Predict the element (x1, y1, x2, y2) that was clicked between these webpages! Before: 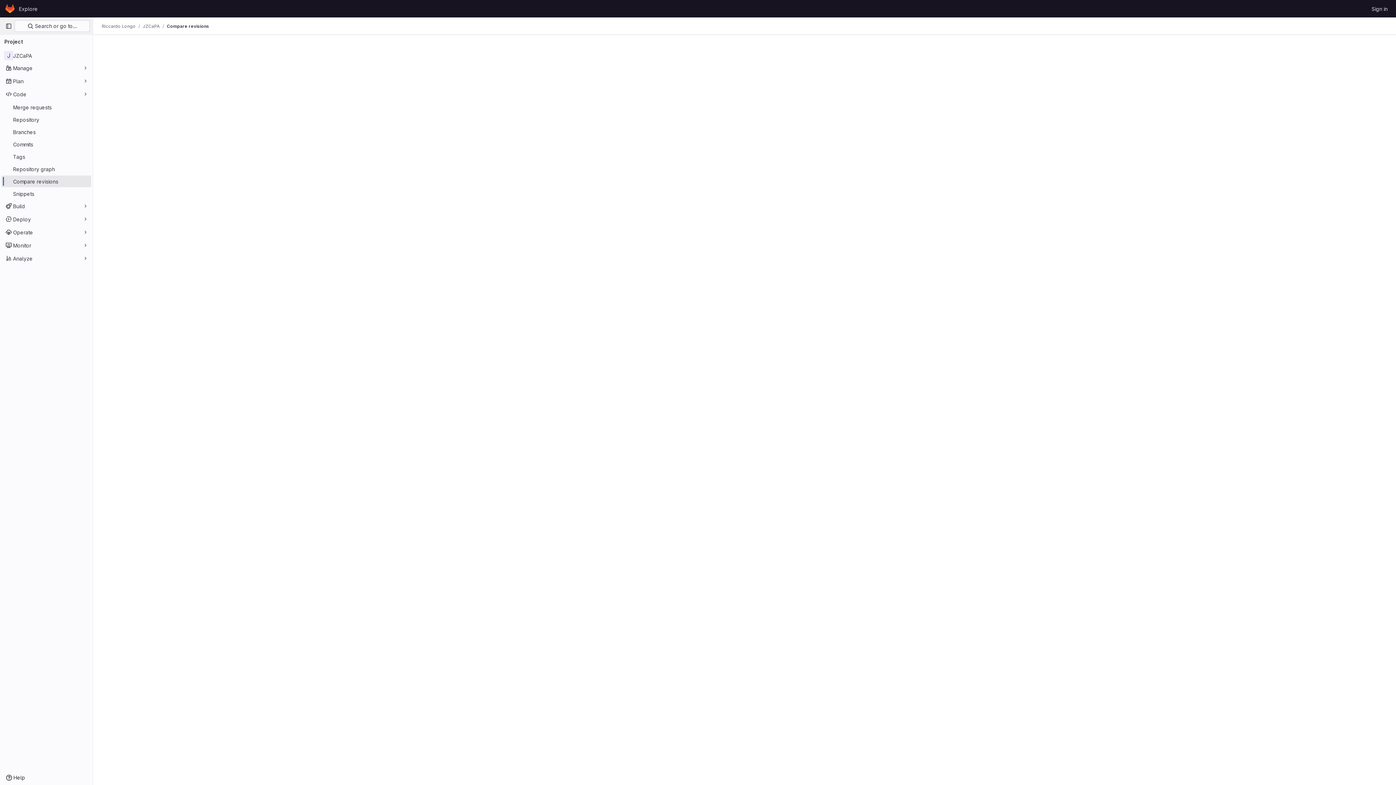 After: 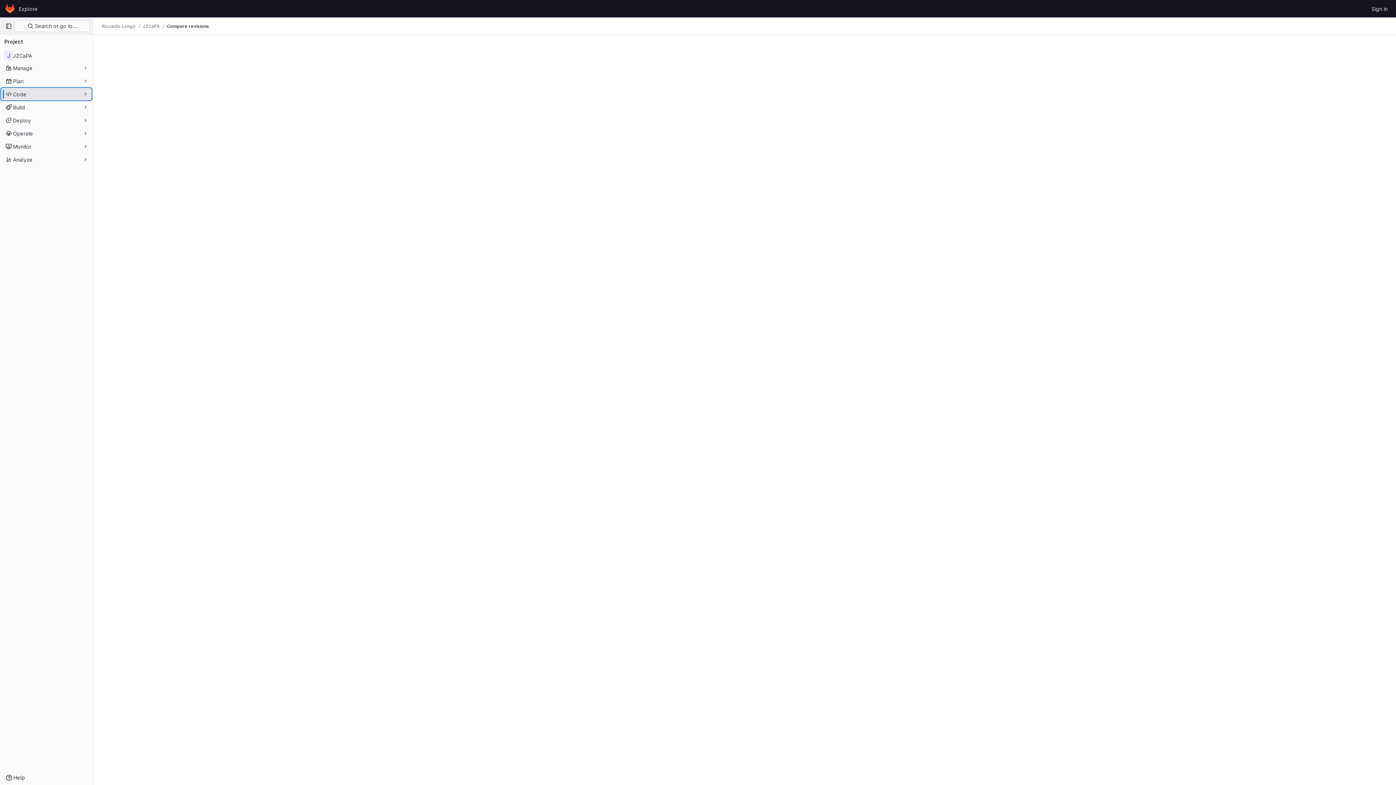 Action: label: Code bbox: (1, 88, 91, 100)